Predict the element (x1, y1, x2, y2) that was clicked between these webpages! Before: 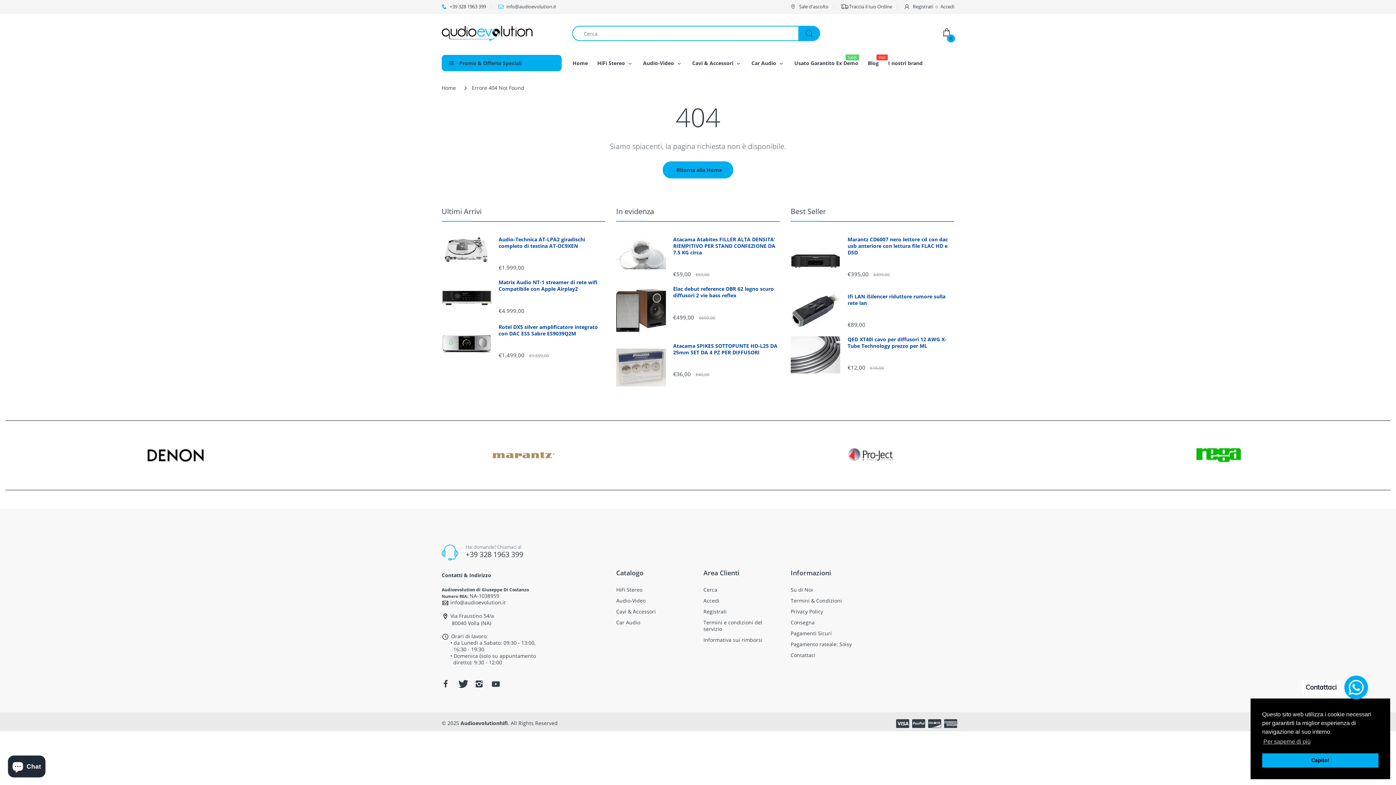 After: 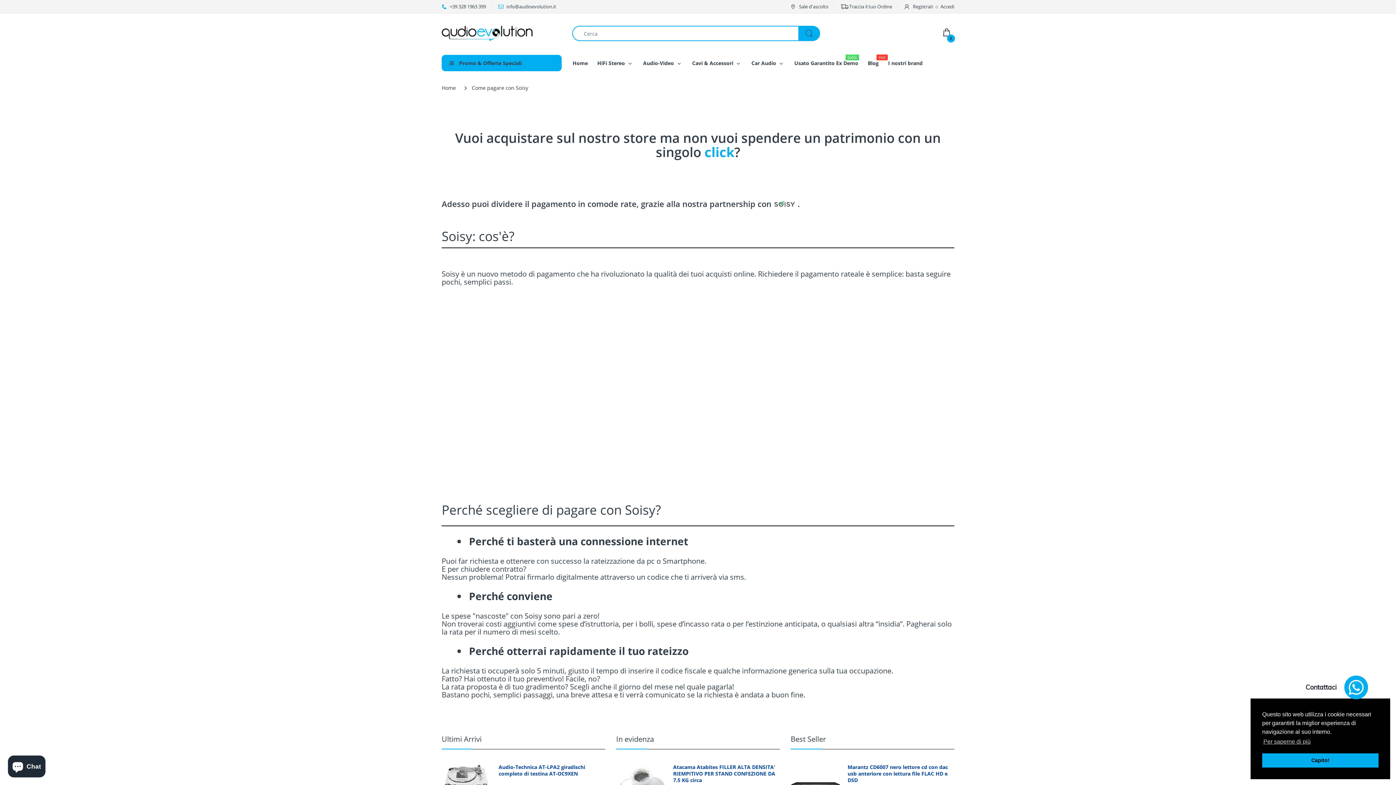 Action: bbox: (790, 641, 852, 647) label: Pagamento rateale: Soisy